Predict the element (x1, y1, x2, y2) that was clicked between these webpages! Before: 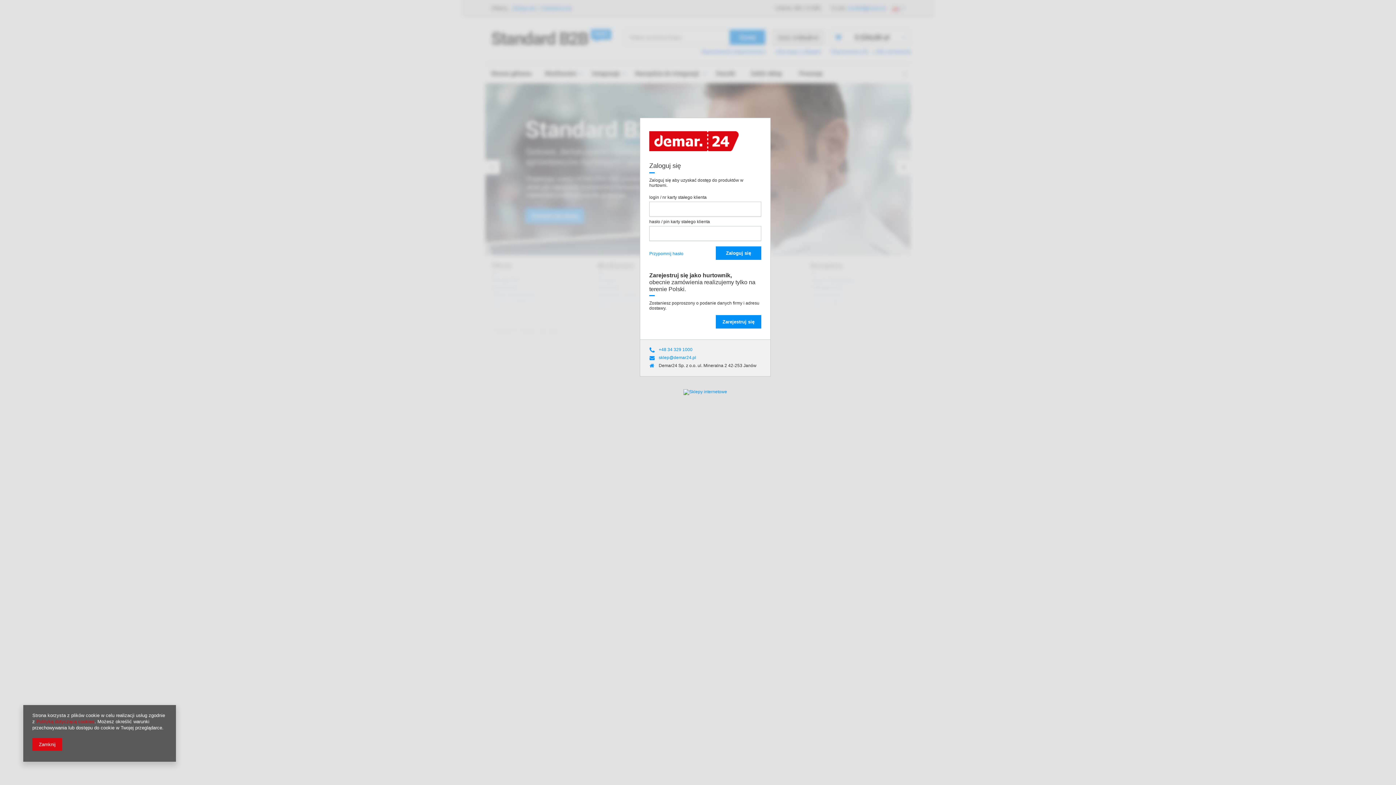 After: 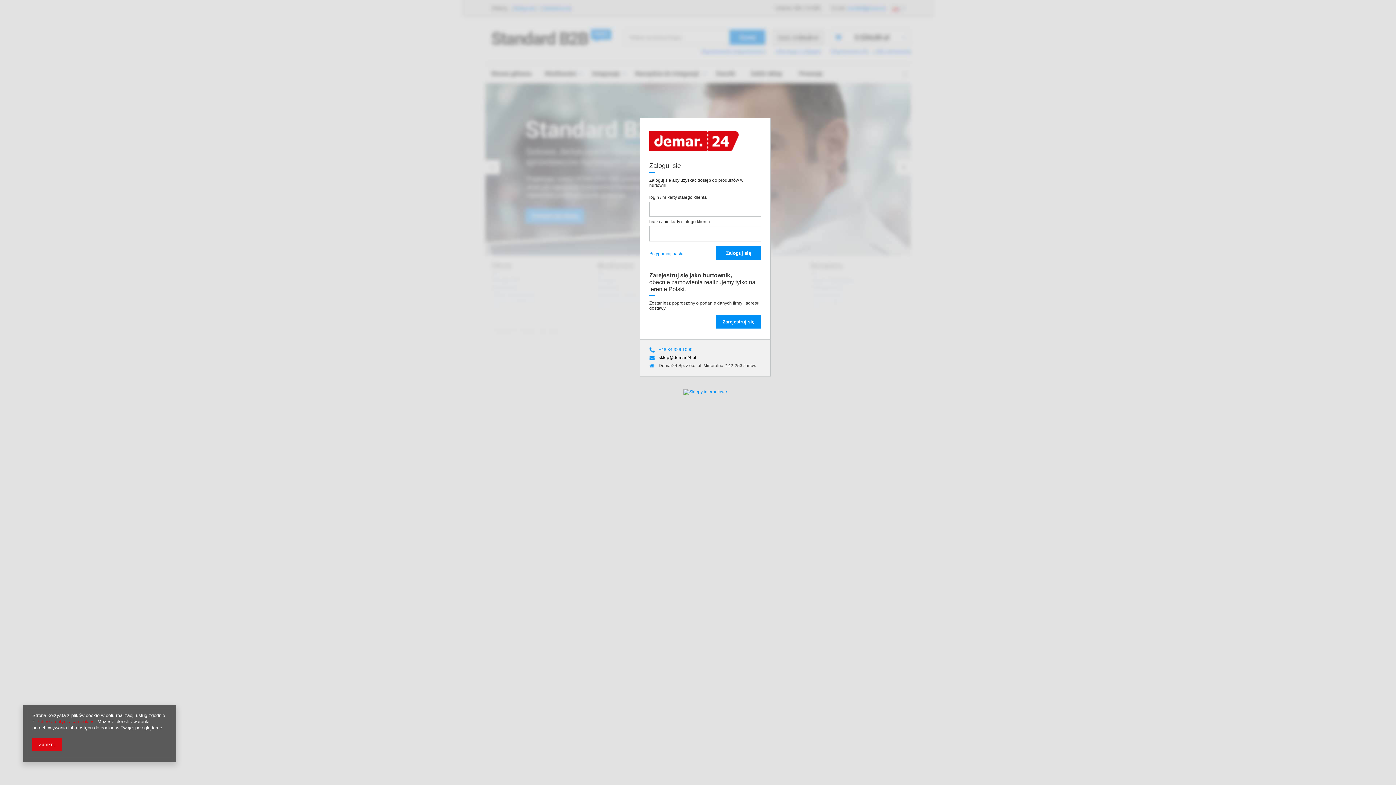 Action: bbox: (658, 355, 696, 360) label: sklep@demar24.pl